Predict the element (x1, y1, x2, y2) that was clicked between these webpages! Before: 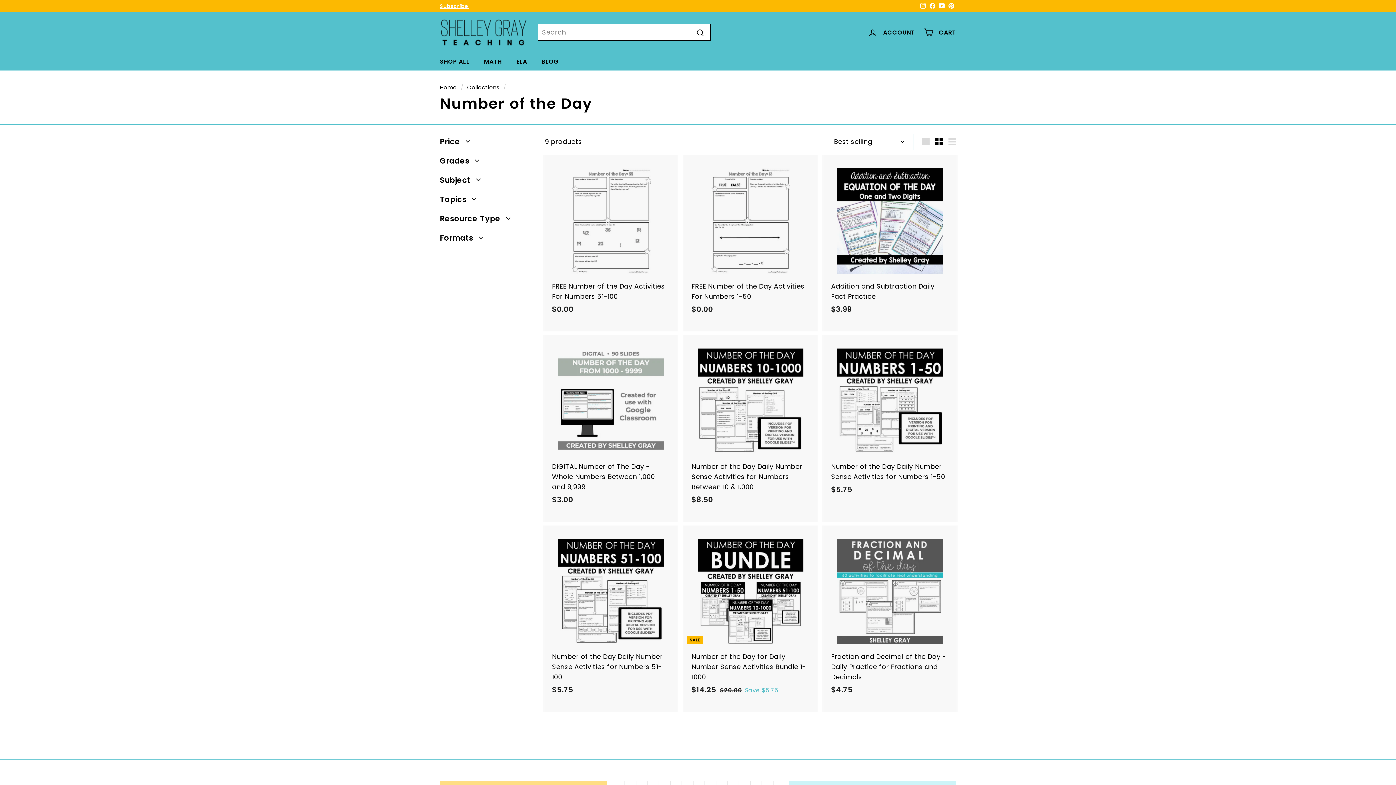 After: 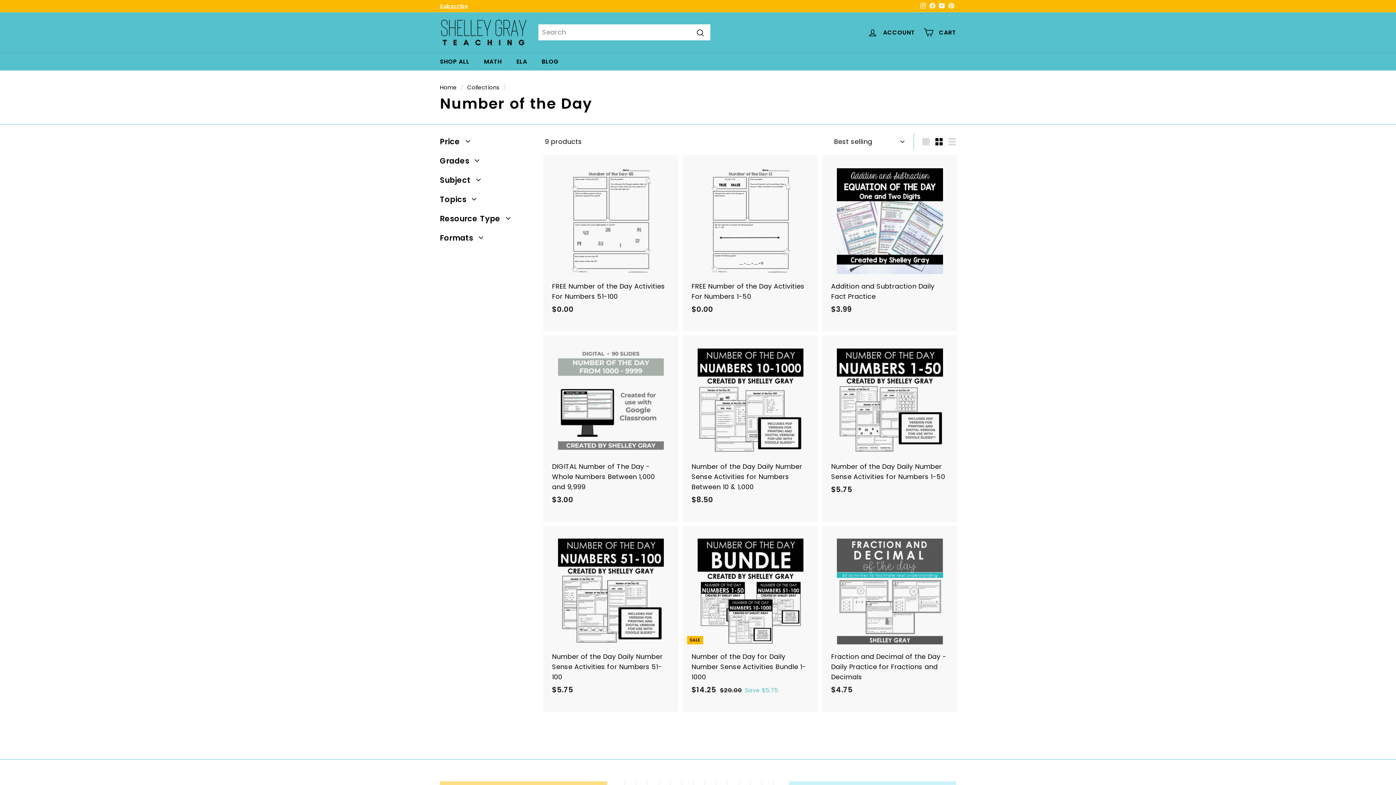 Action: label: Subscribe bbox: (440, 2, 468, 9)